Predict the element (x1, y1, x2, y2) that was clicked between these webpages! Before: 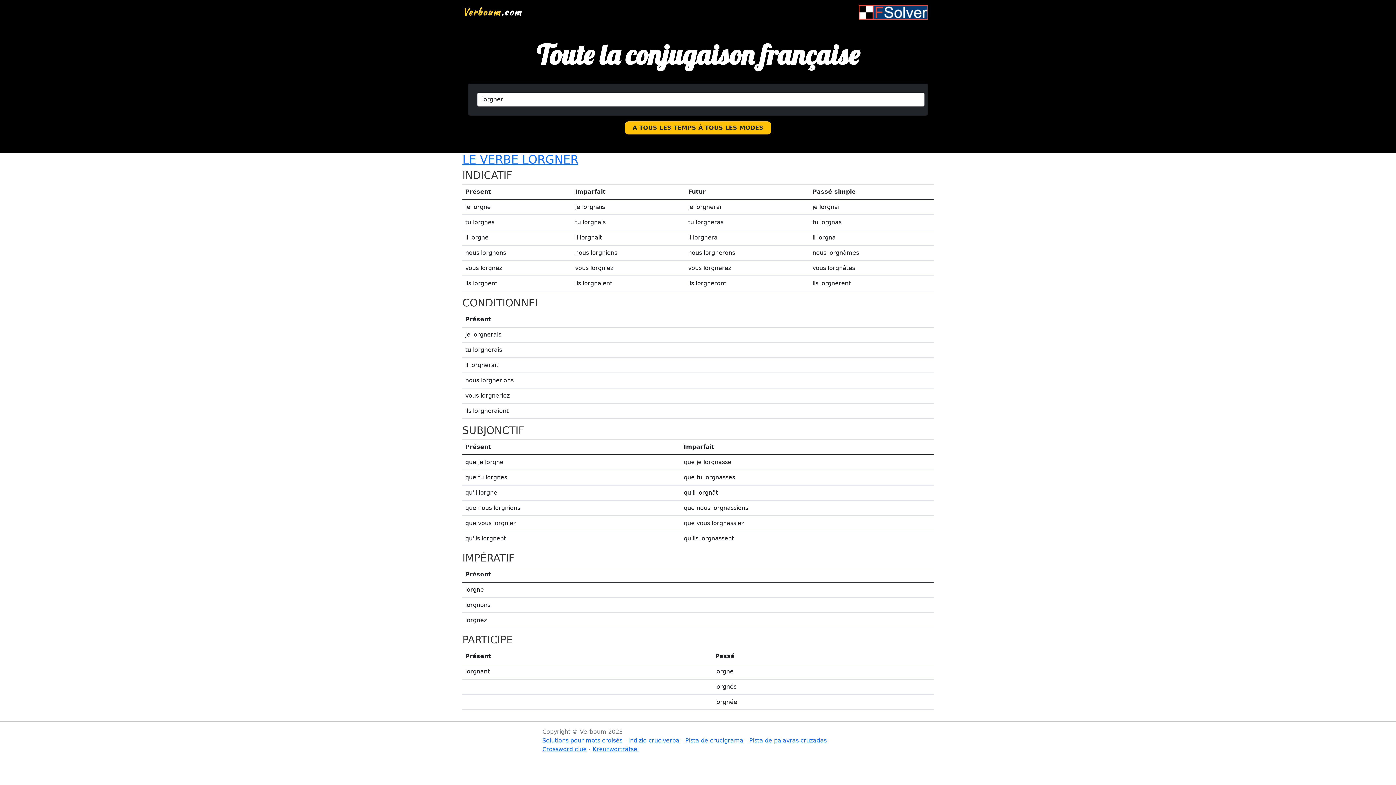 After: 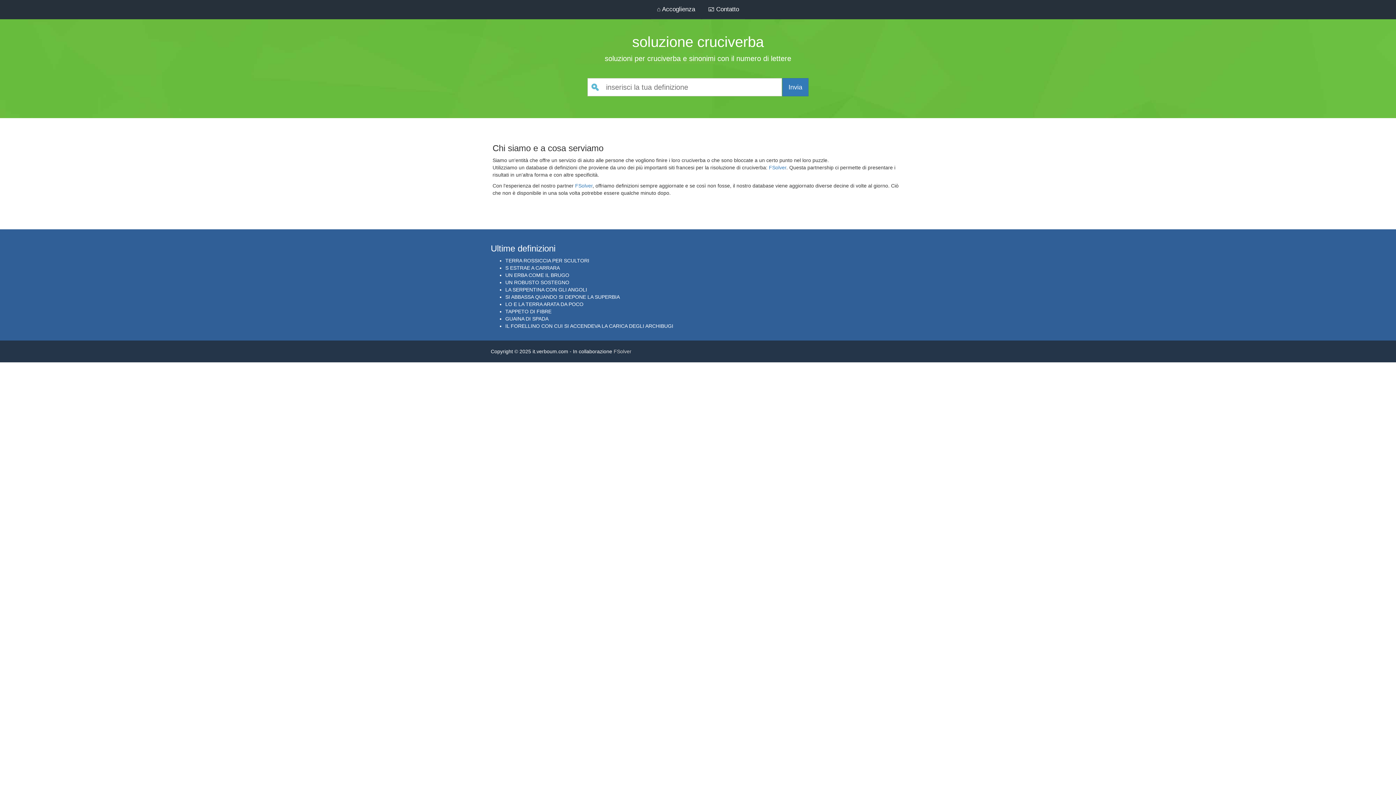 Action: bbox: (628, 737, 679, 744) label: Indizio cruciverba